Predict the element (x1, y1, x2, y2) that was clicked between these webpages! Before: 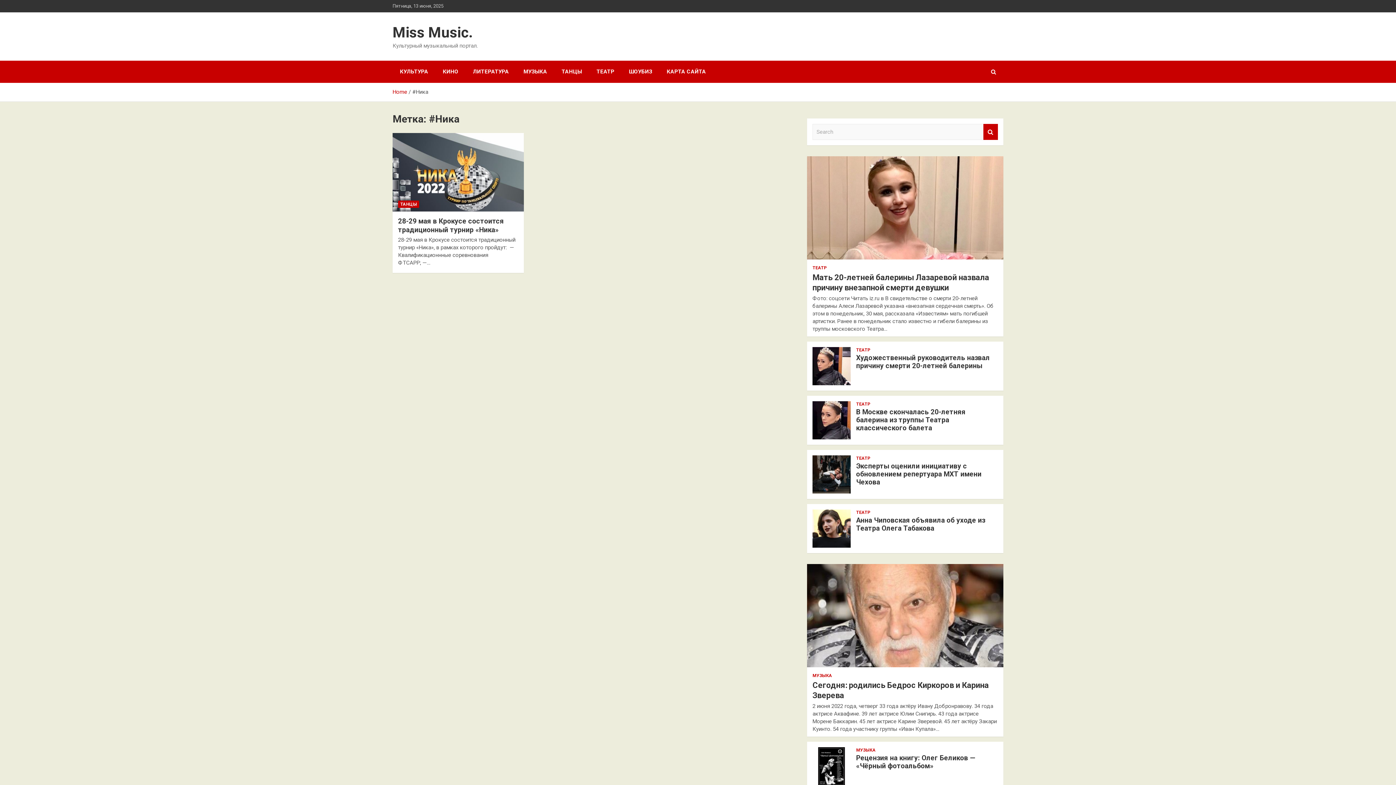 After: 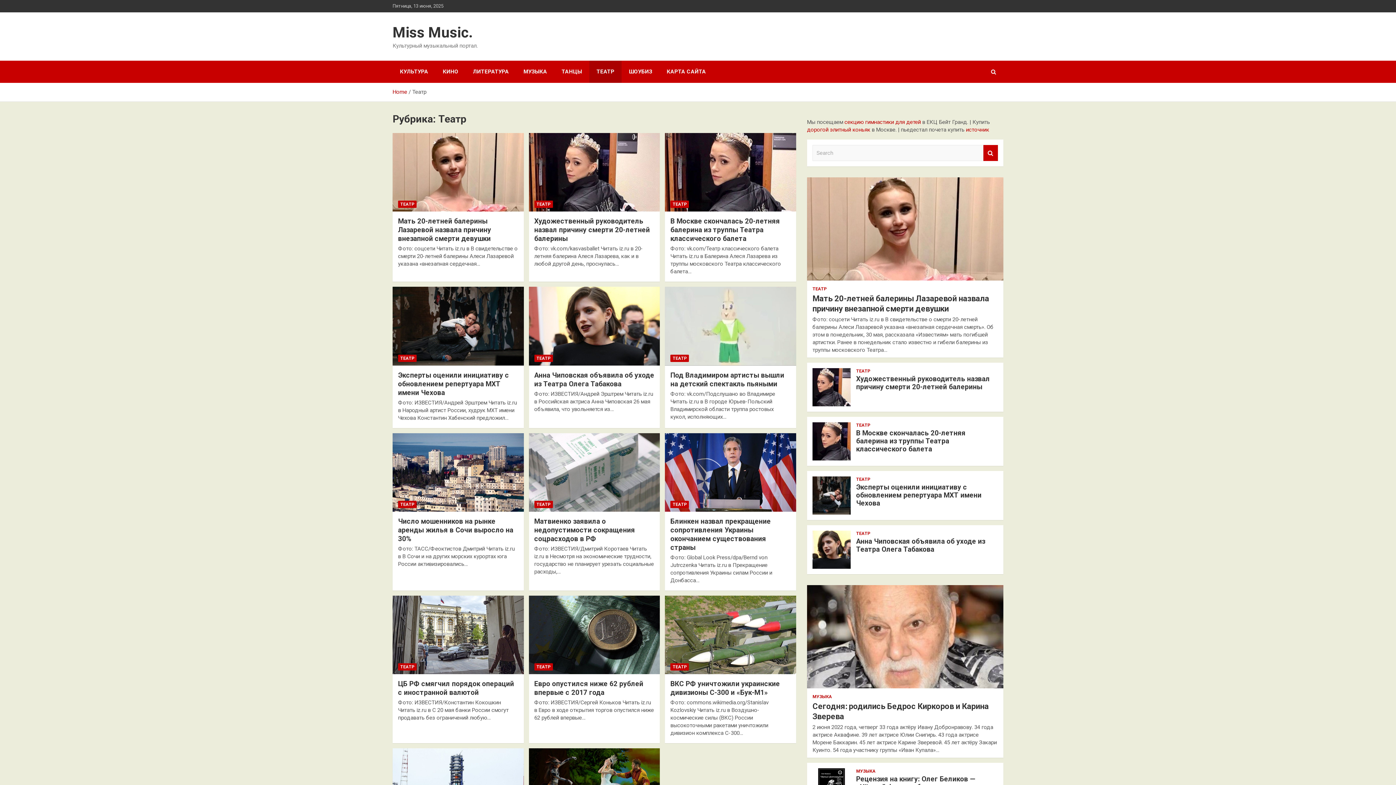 Action: bbox: (856, 401, 870, 407) label: ТЕАТР